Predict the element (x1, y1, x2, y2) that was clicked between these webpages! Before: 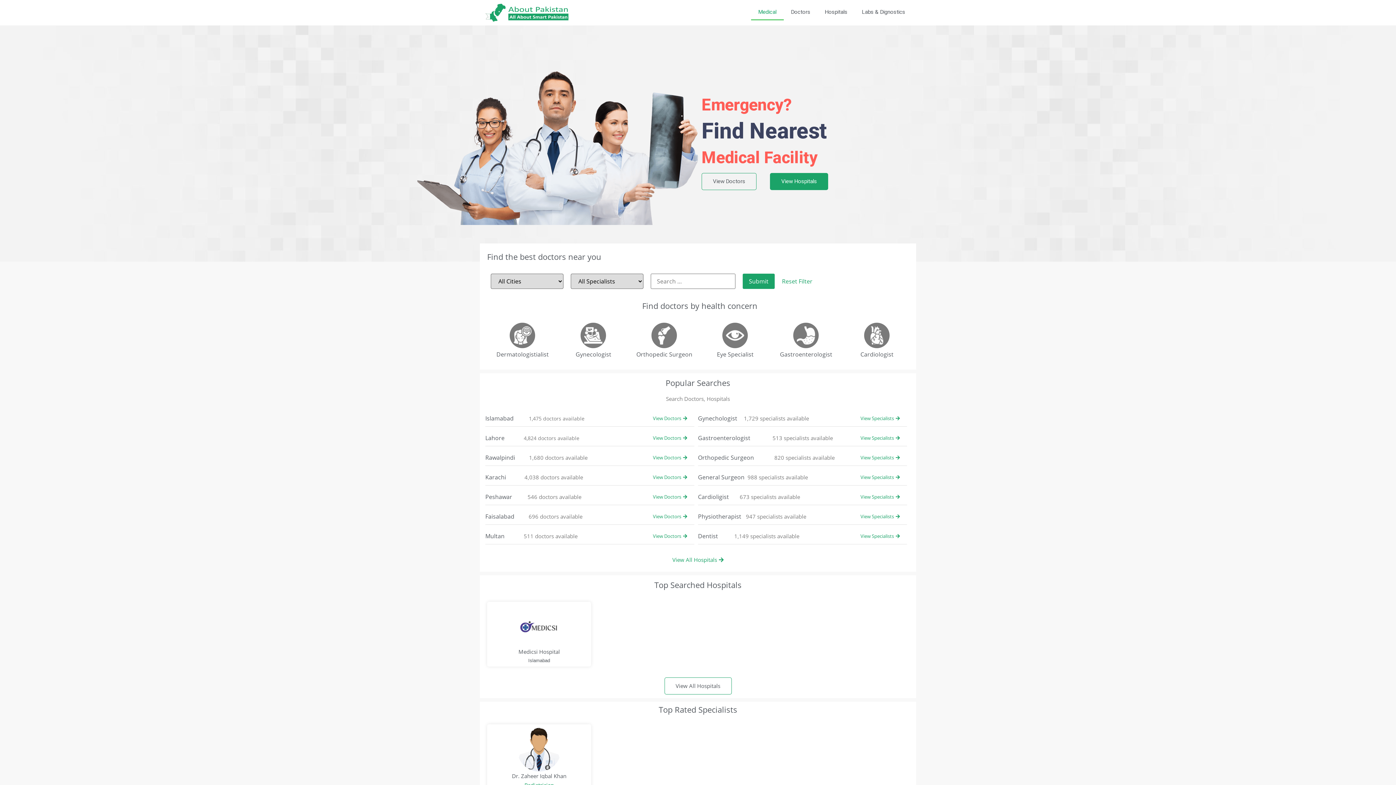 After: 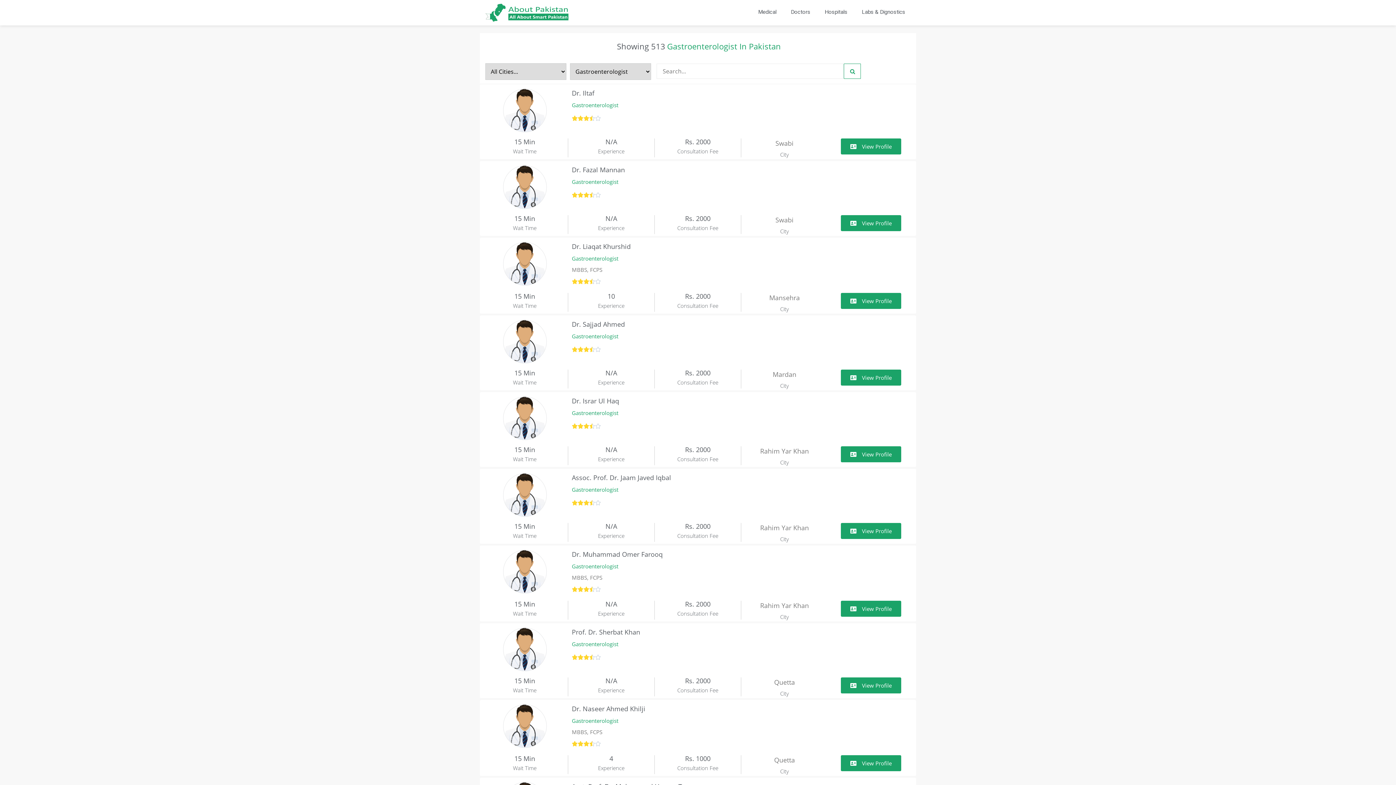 Action: label: Gastroenterologist bbox: (780, 350, 832, 358)